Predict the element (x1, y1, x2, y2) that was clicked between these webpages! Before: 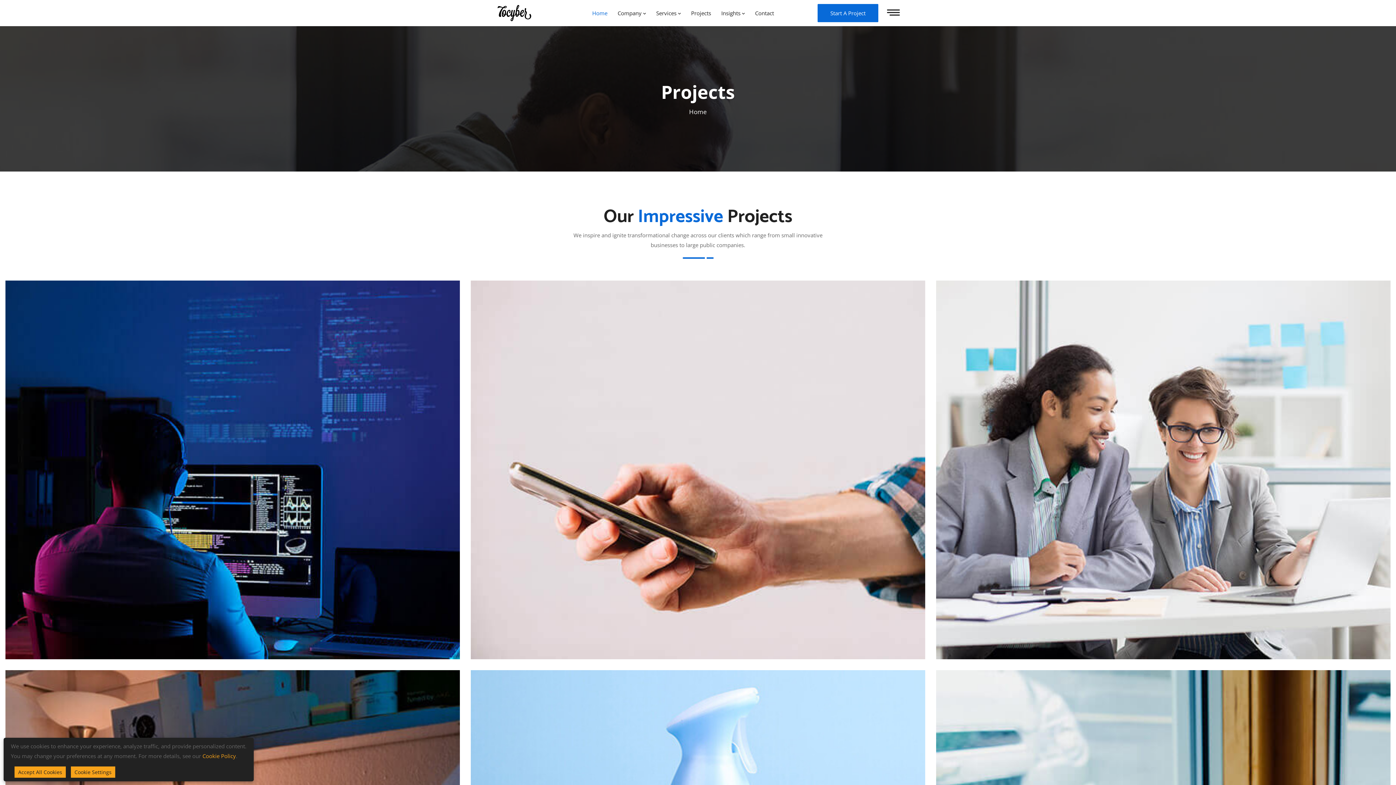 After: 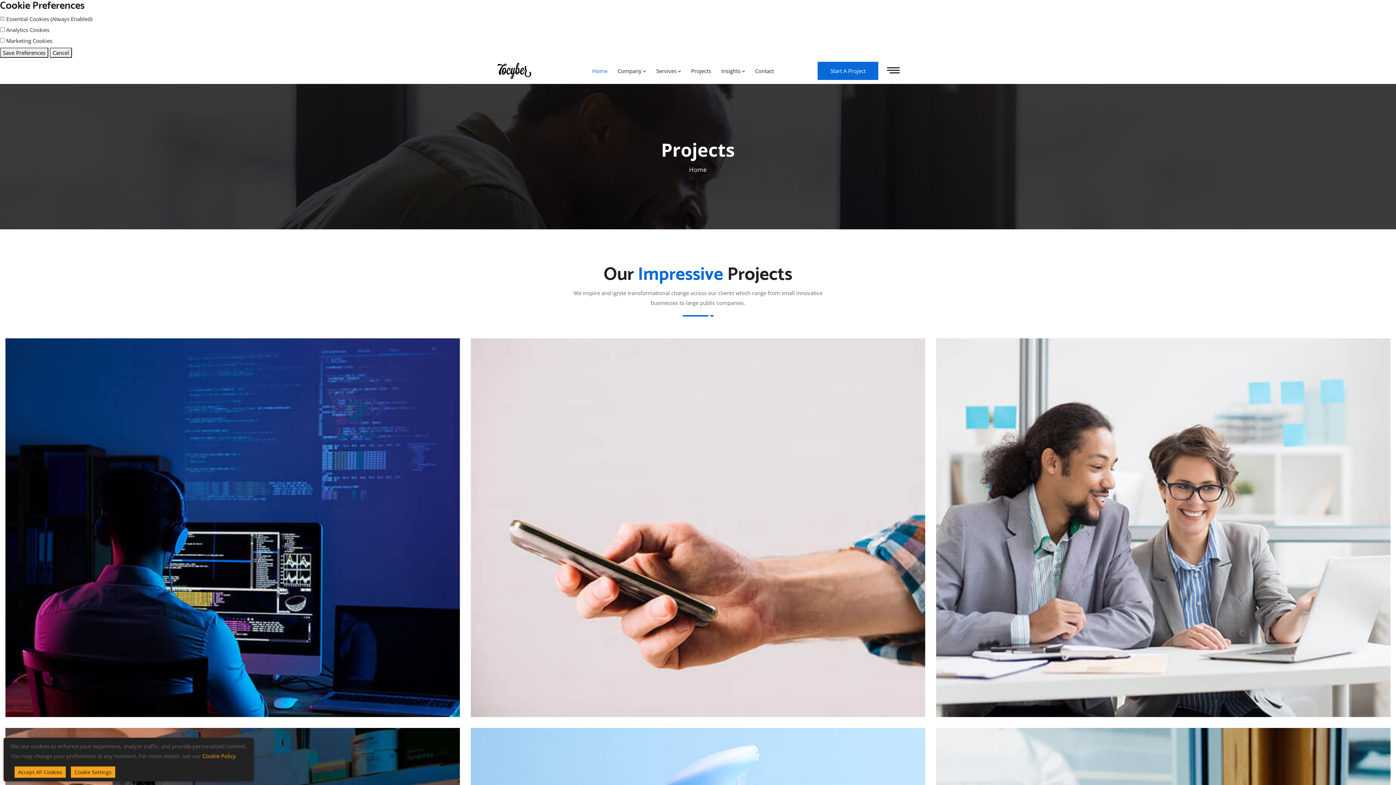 Action: bbox: (70, 766, 115, 778) label: Cookie Settings